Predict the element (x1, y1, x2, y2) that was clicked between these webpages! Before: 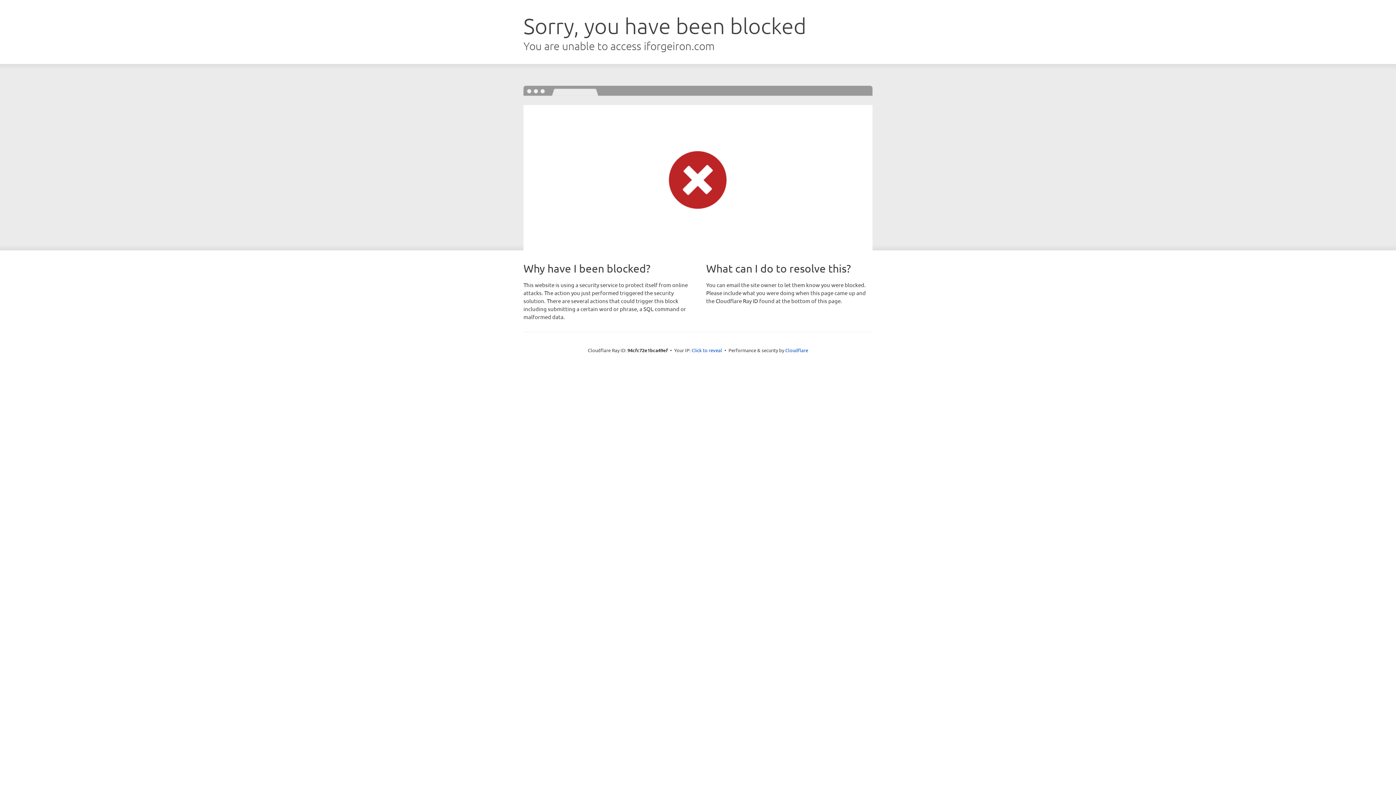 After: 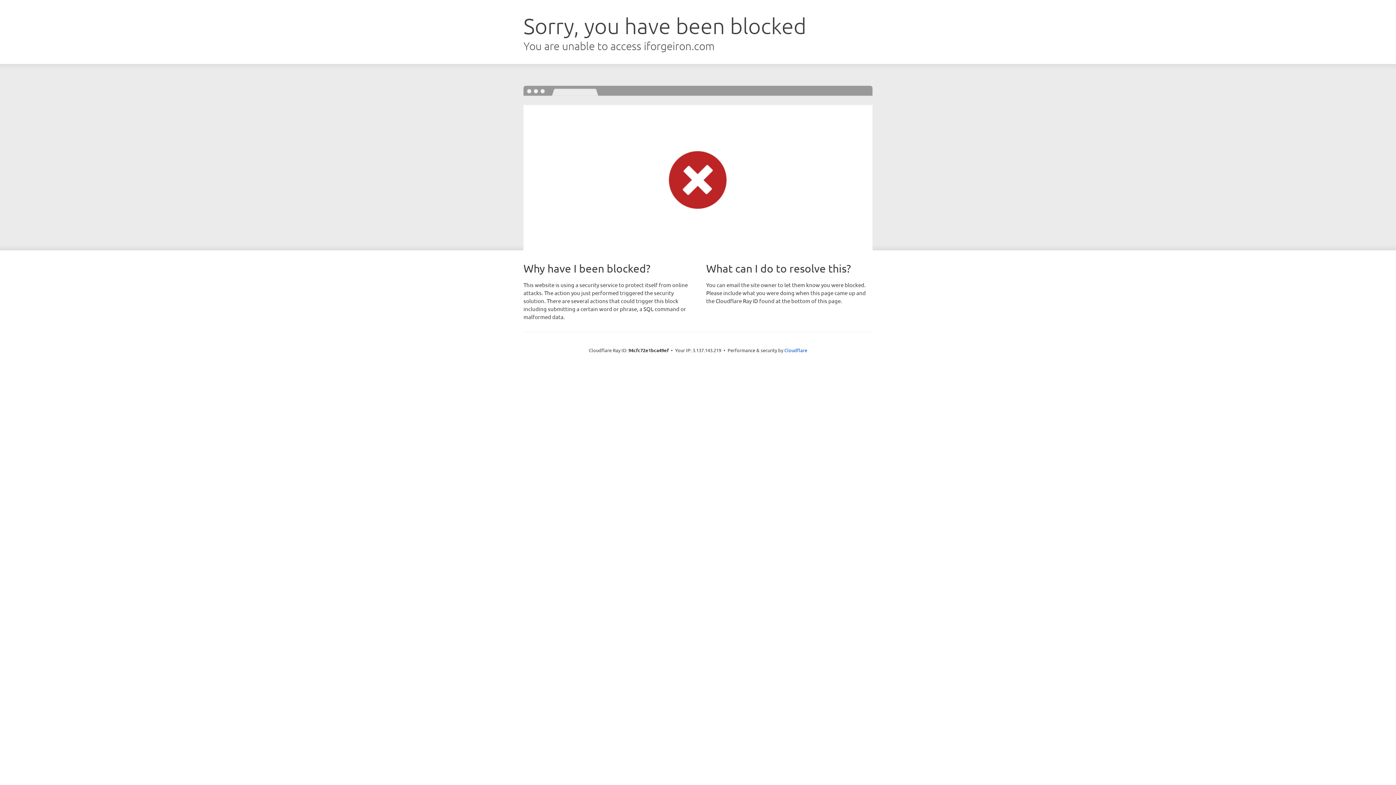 Action: bbox: (691, 346, 722, 353) label: Click to reveal